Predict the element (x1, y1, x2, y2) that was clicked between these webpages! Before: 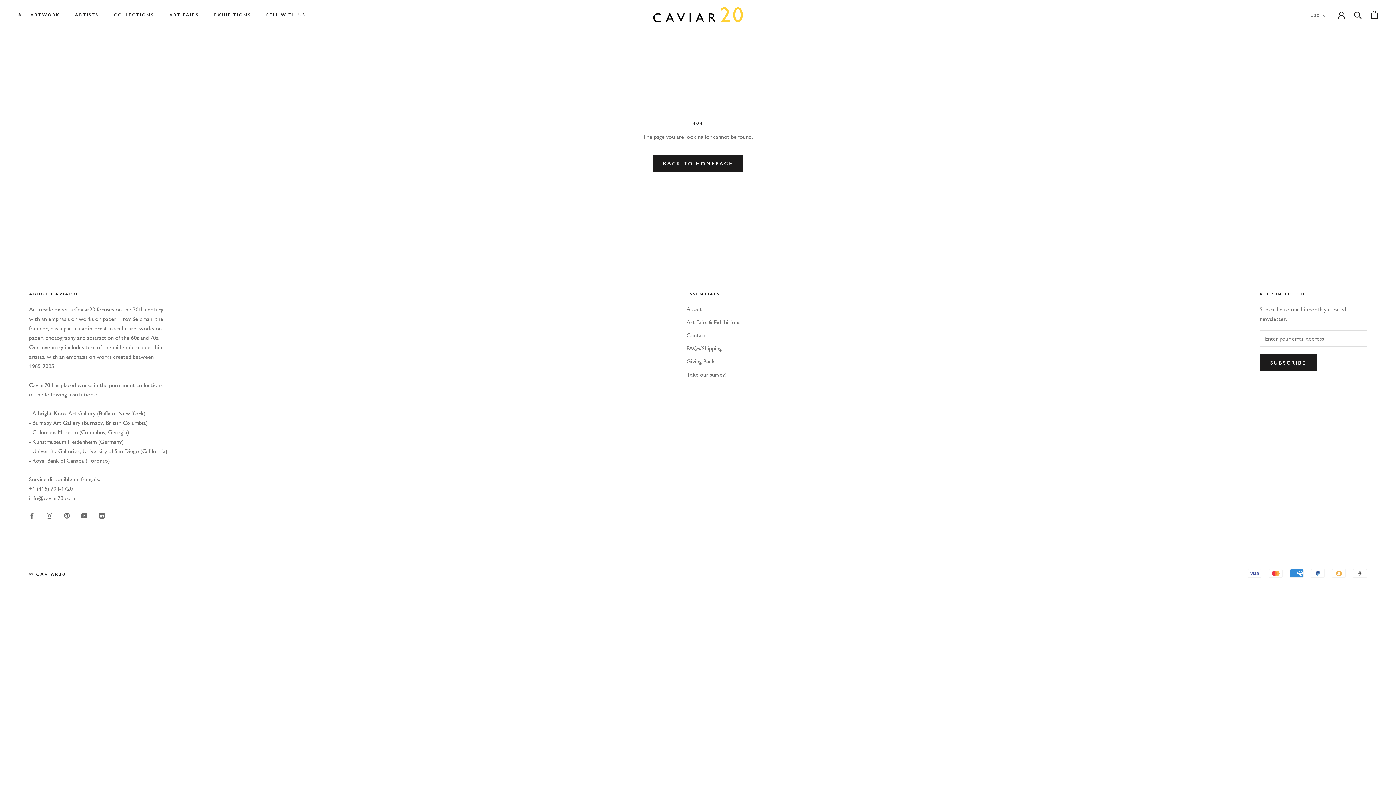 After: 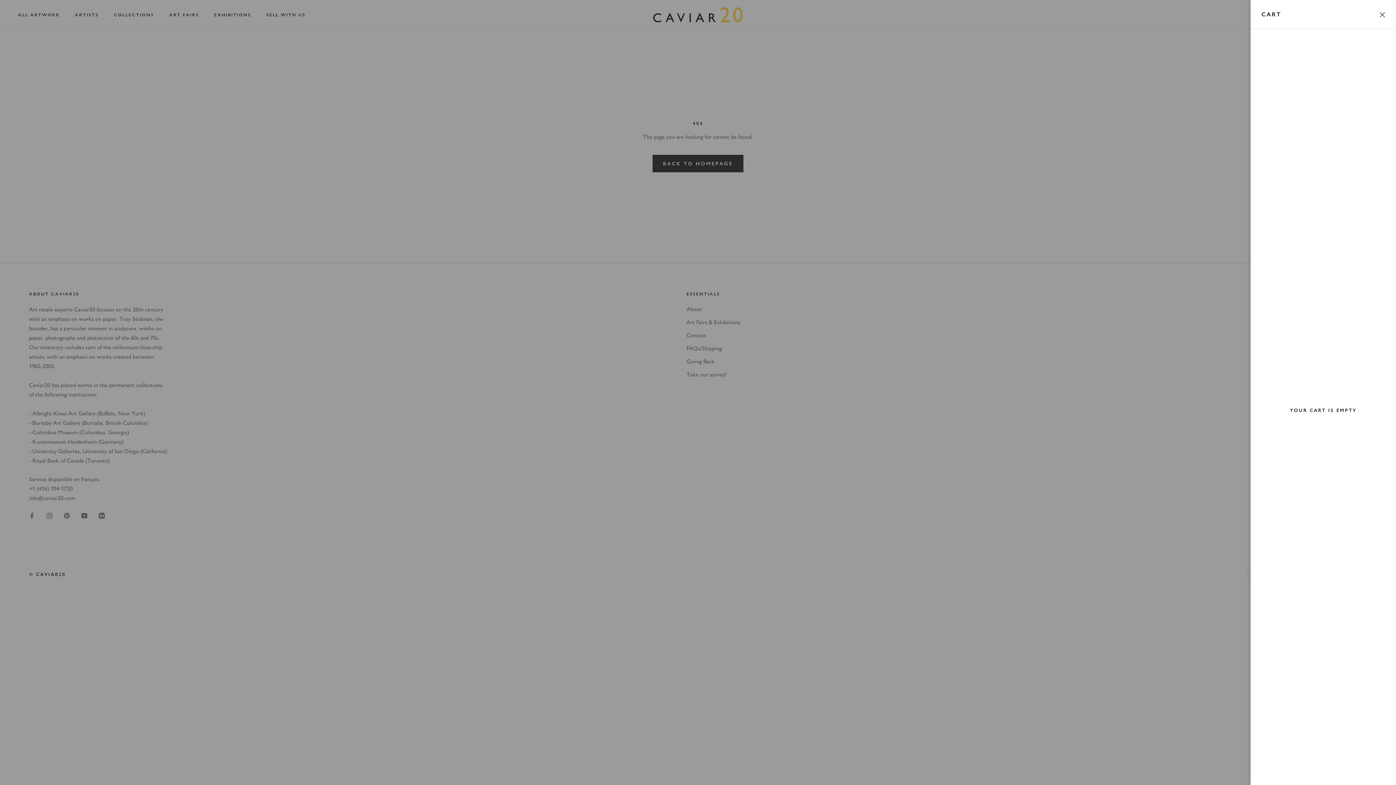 Action: bbox: (1371, 10, 1378, 18) label: Open cart